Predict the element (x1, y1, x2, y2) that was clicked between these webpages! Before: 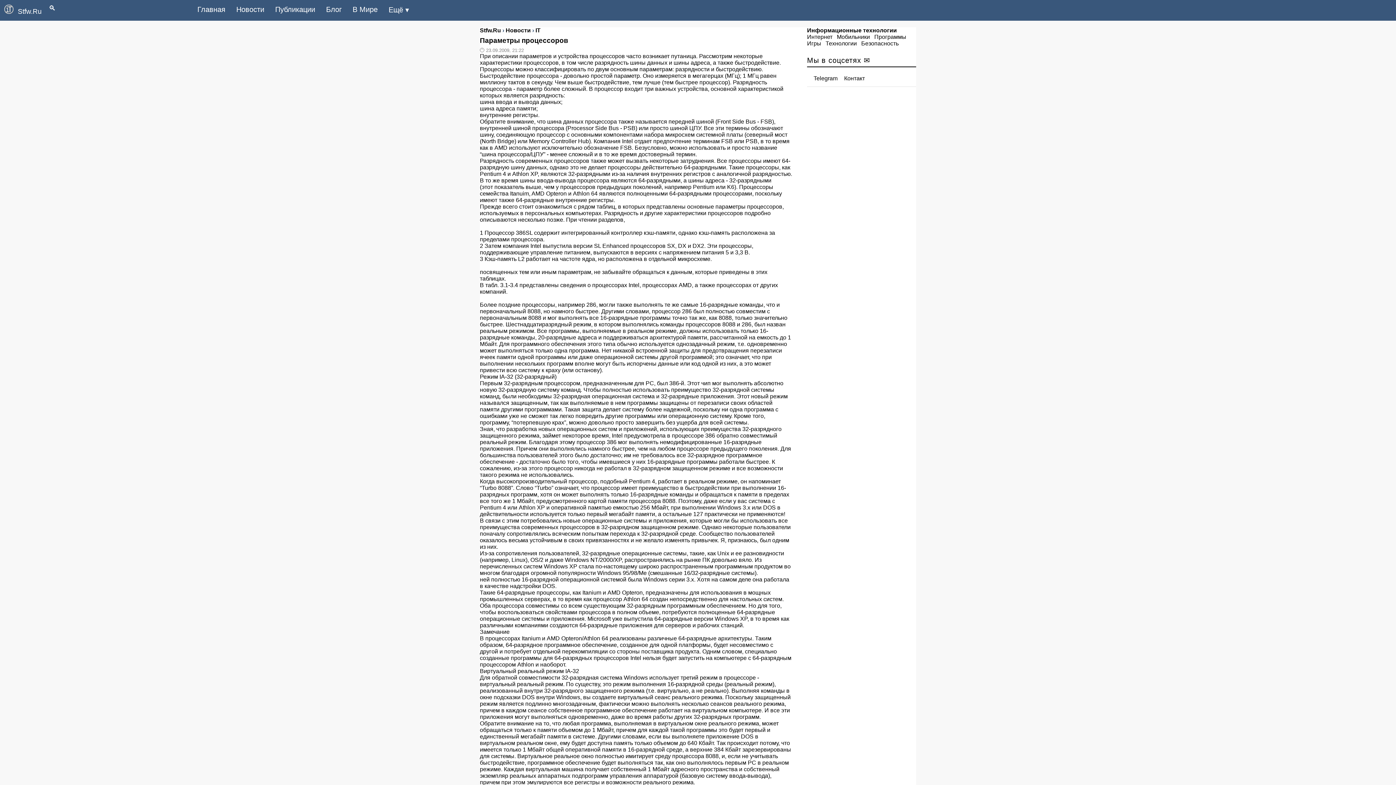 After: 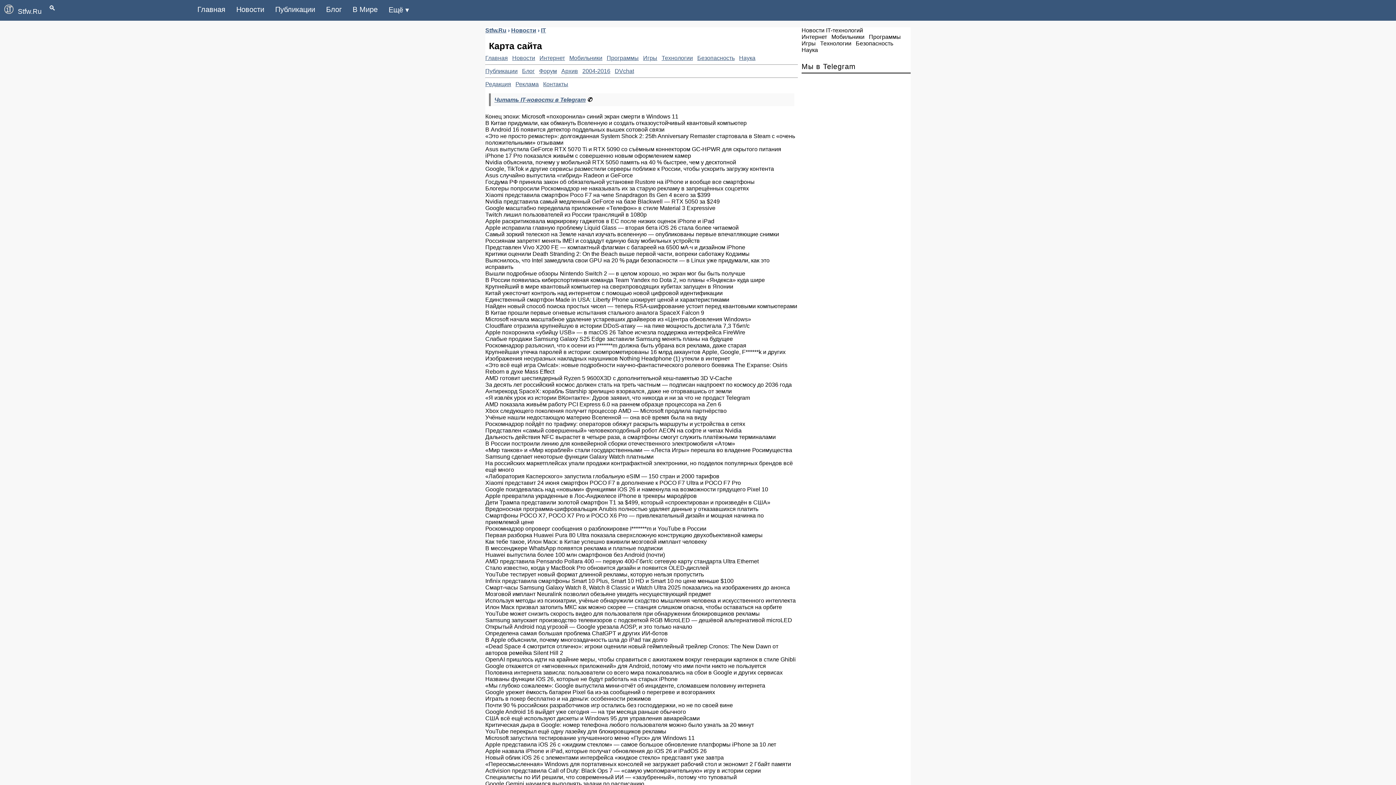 Action: bbox: (535, 27, 540, 33) label: IT